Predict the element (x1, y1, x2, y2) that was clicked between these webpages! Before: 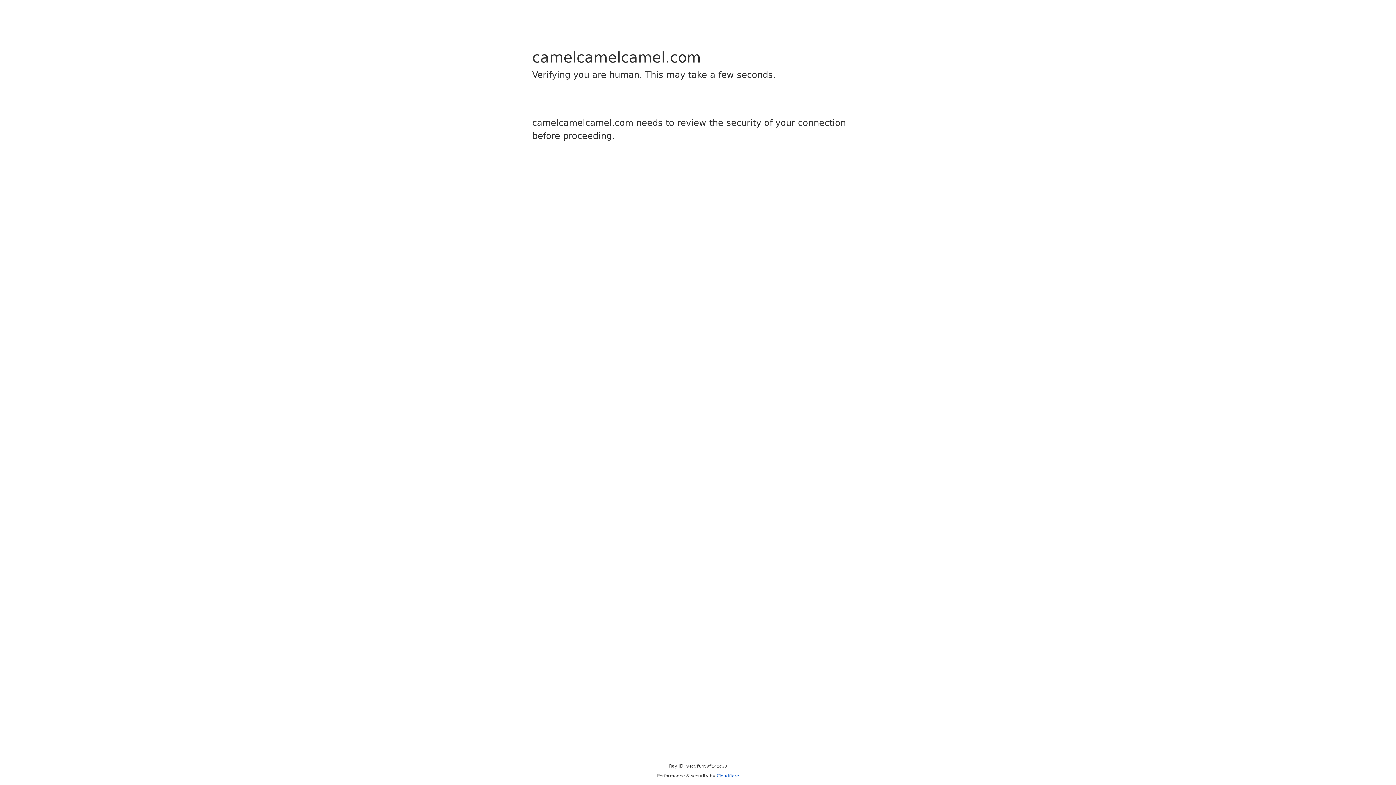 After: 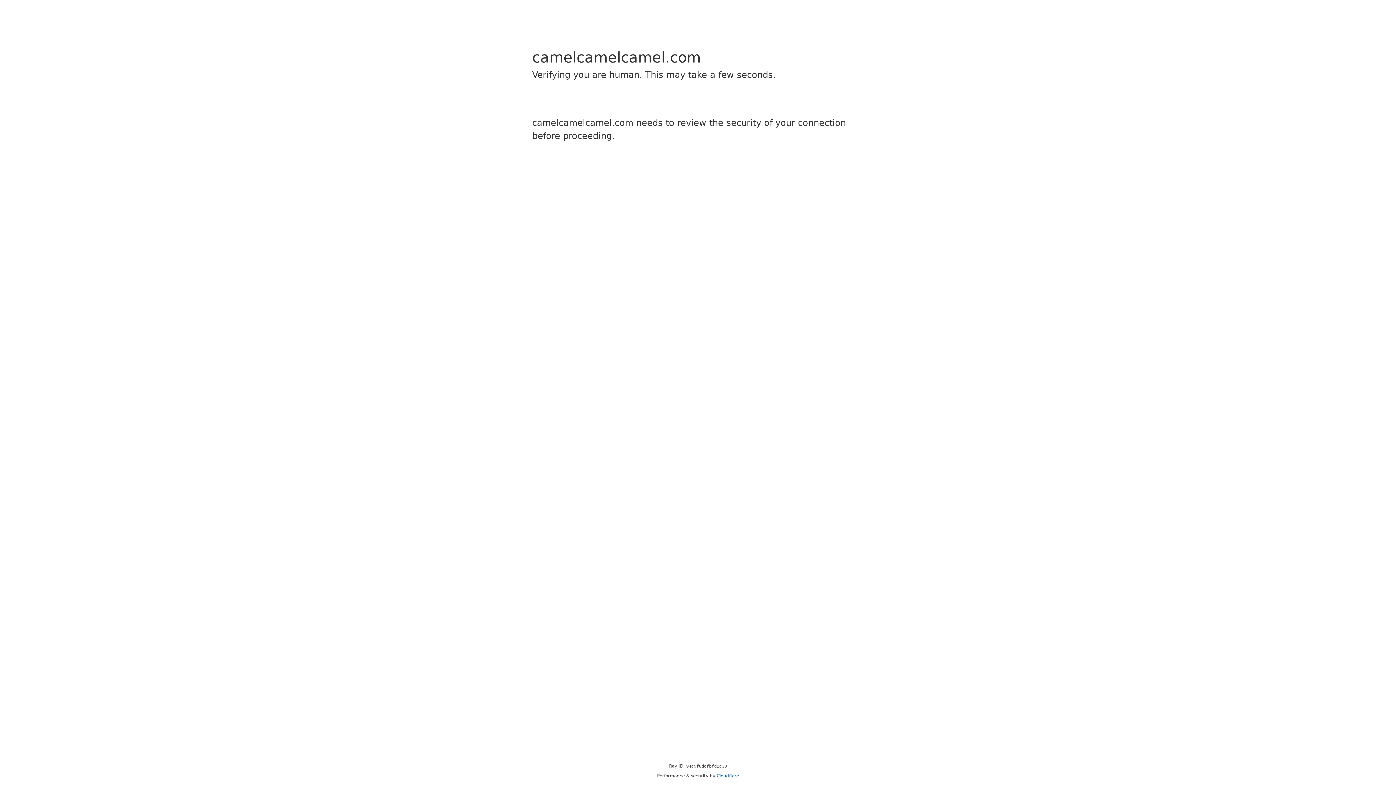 Action: label: Cloudflare bbox: (716, 773, 739, 778)